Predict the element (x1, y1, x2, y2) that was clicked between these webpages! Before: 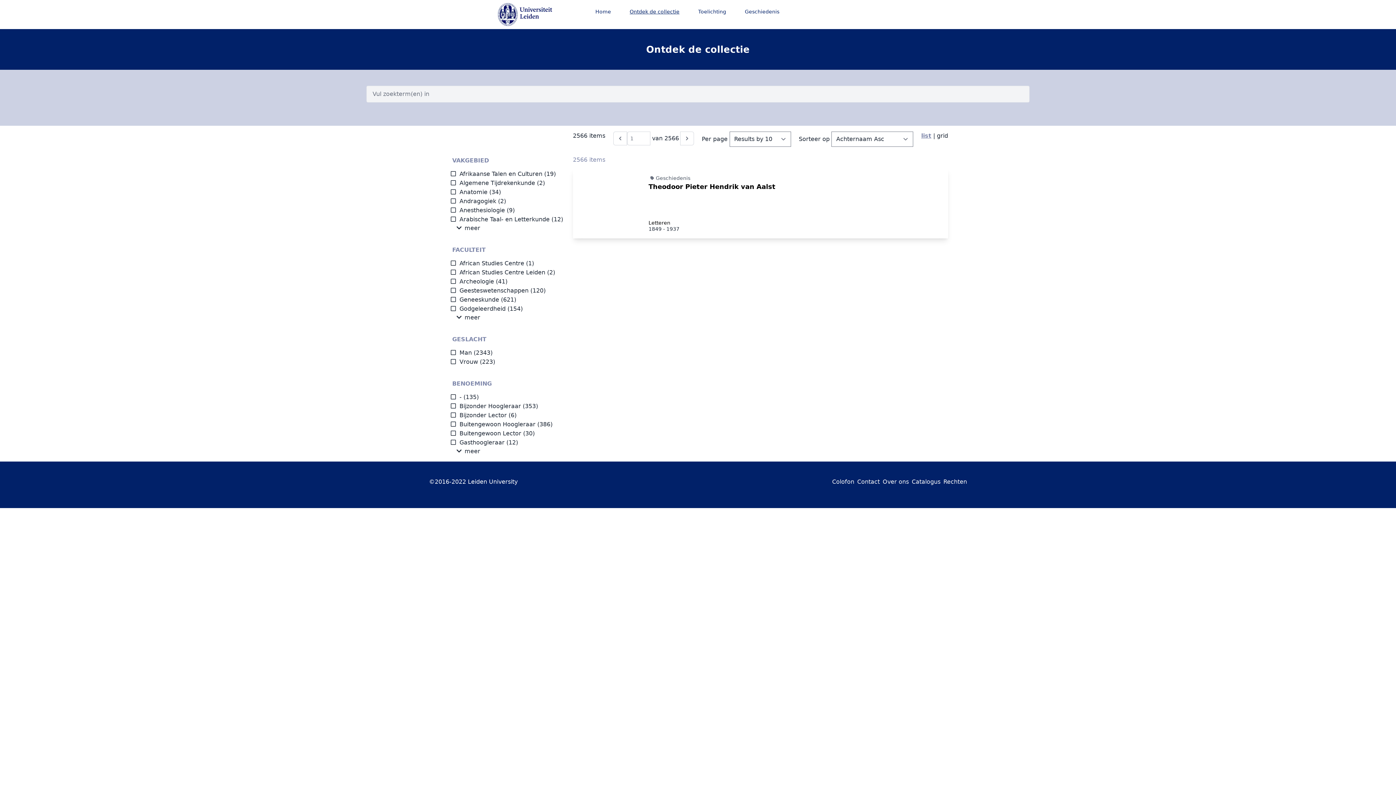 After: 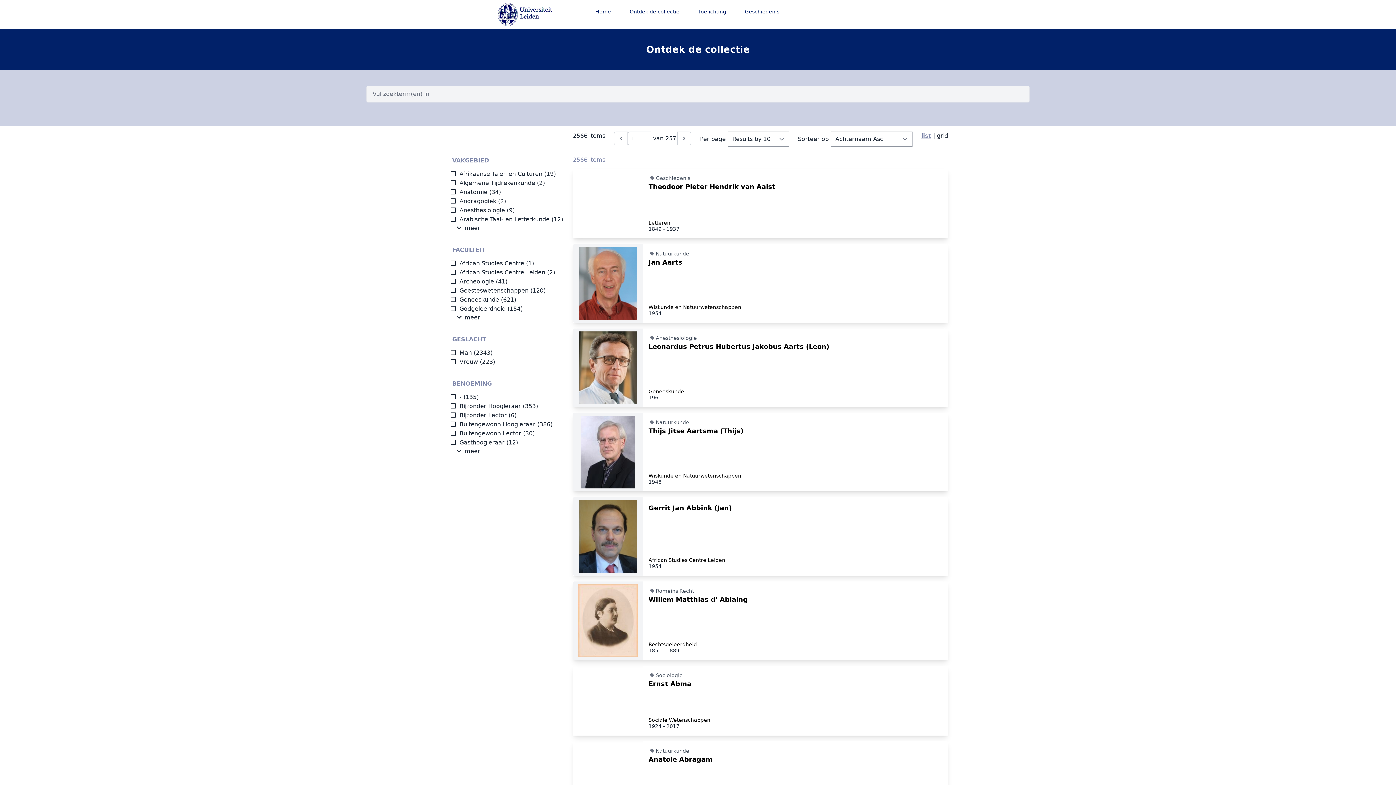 Action: bbox: (620, 4, 688, 19) label: Ontdek de collectie